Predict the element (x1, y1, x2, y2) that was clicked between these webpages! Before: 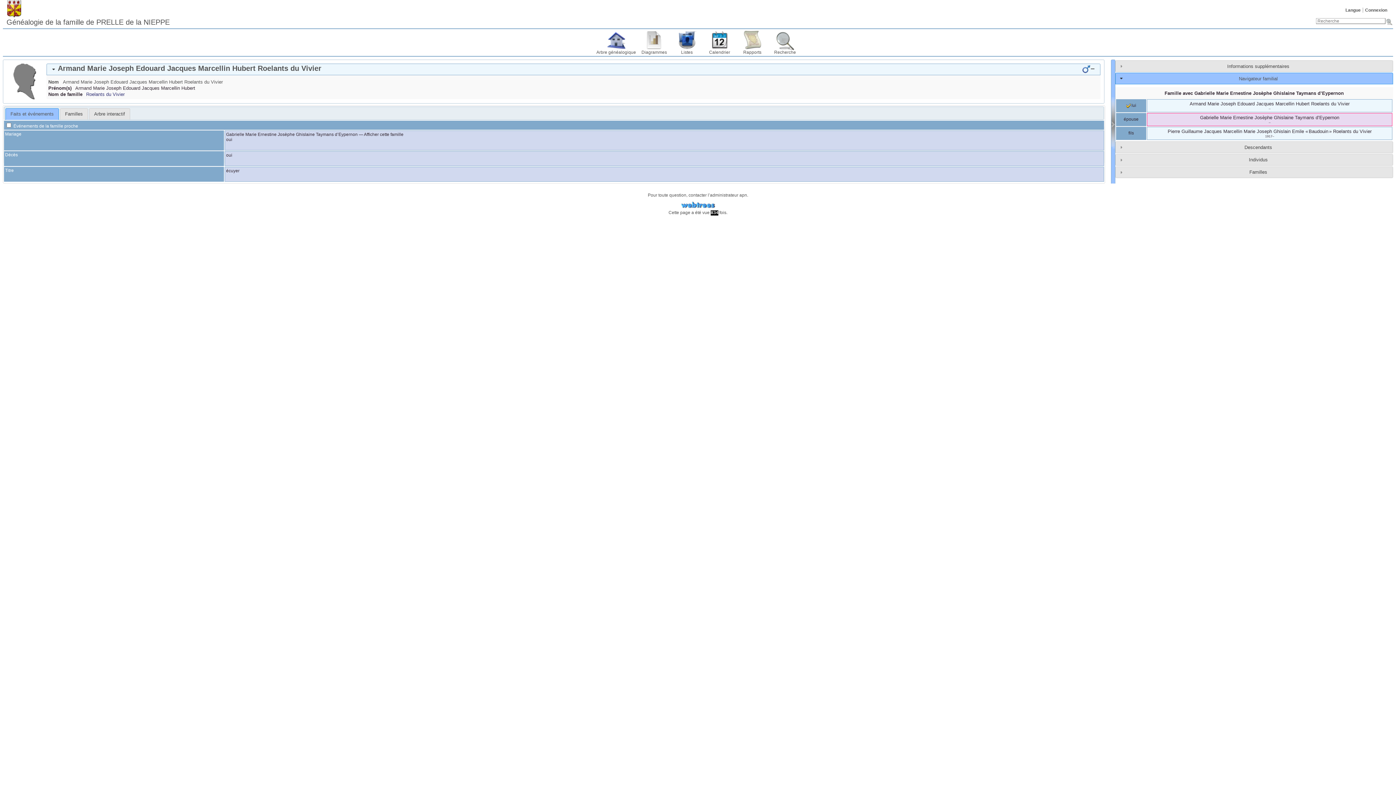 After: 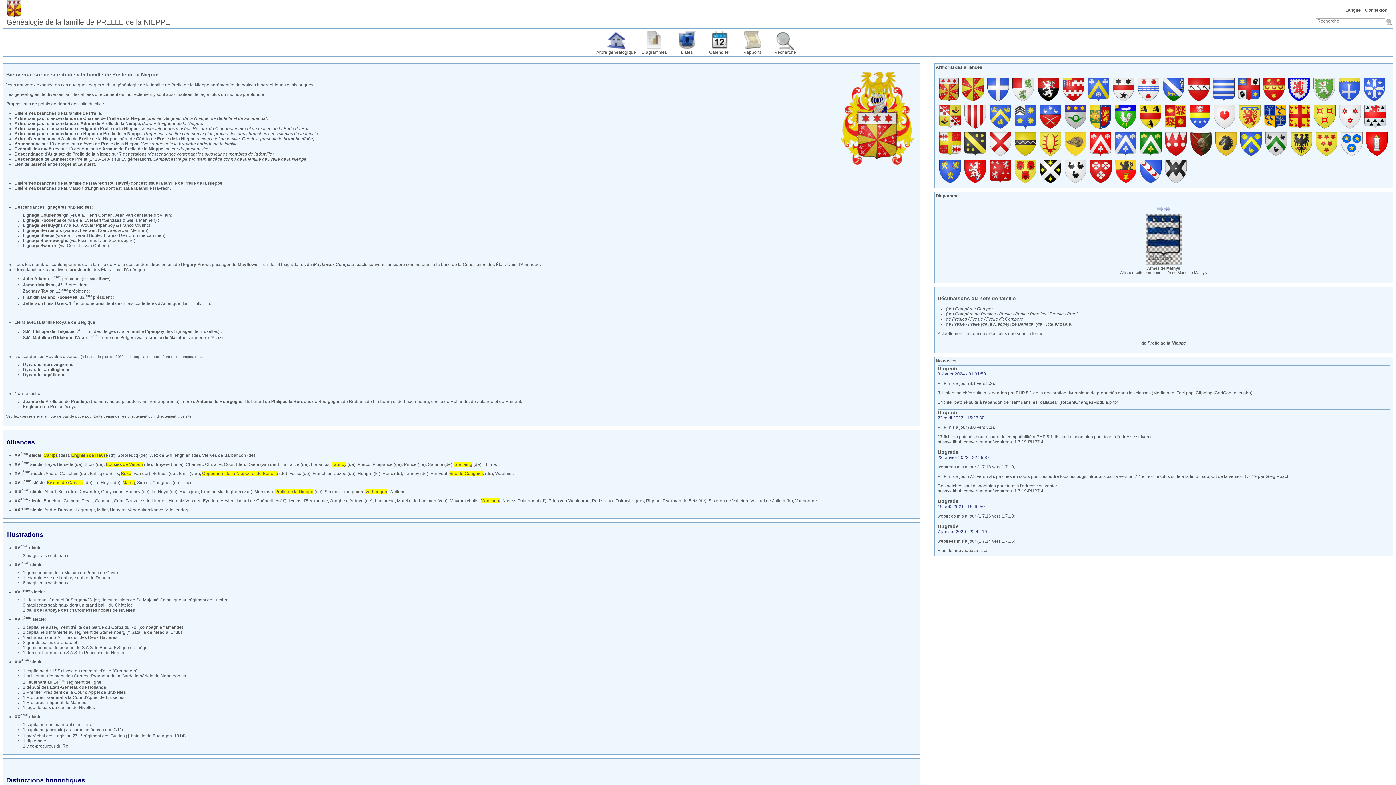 Action: label: Arbre généalogique bbox: (596, 30, 636, 54)